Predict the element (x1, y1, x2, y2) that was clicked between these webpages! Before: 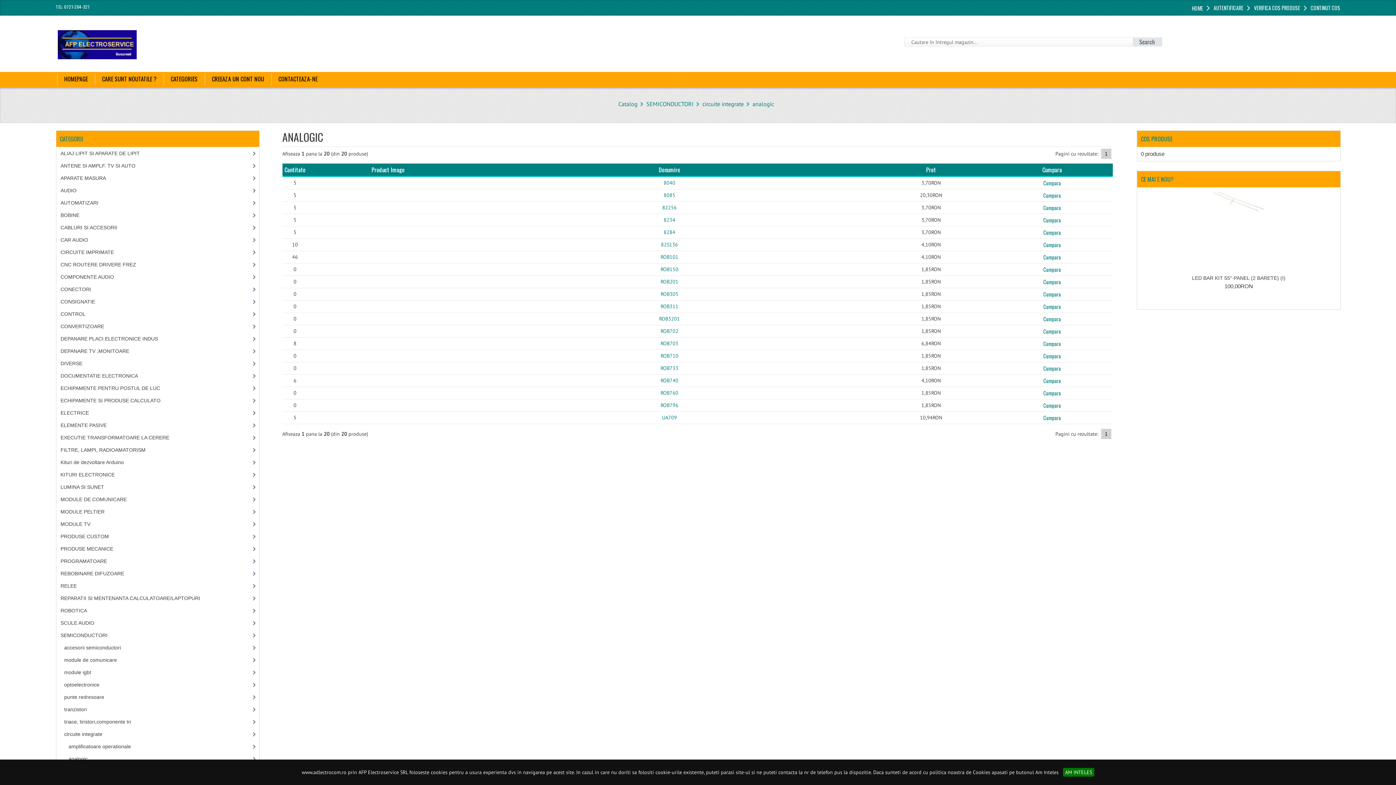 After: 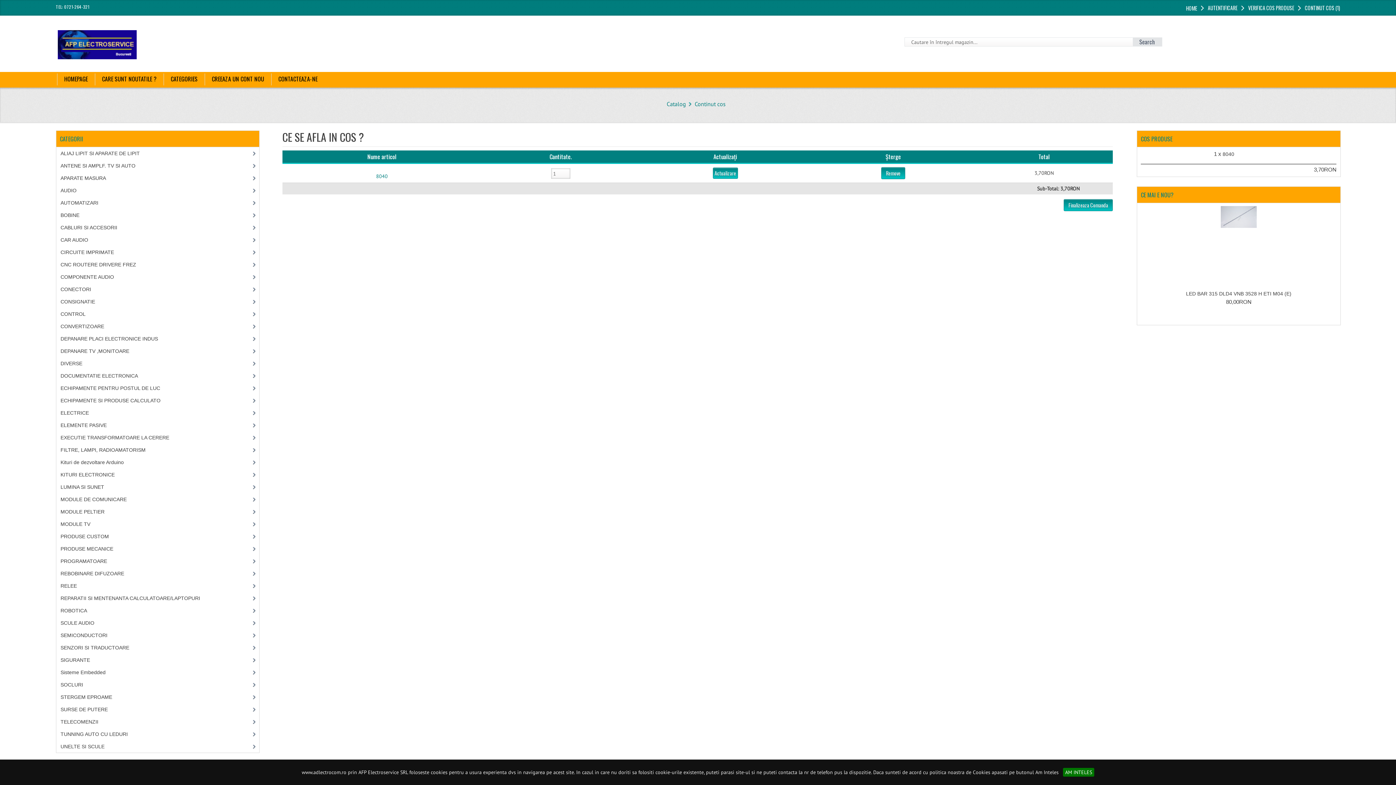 Action: bbox: (1043, 179, 1061, 186) label: Cumpara